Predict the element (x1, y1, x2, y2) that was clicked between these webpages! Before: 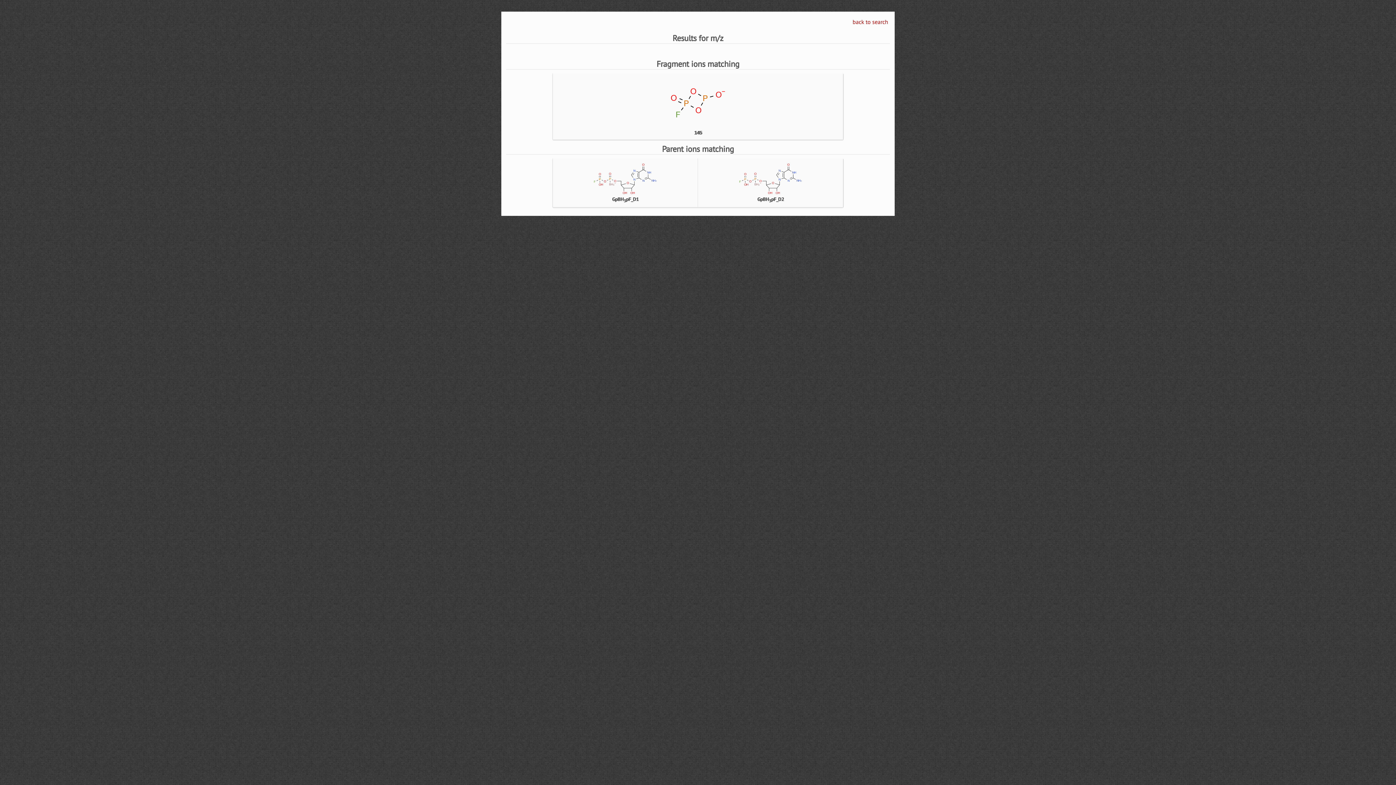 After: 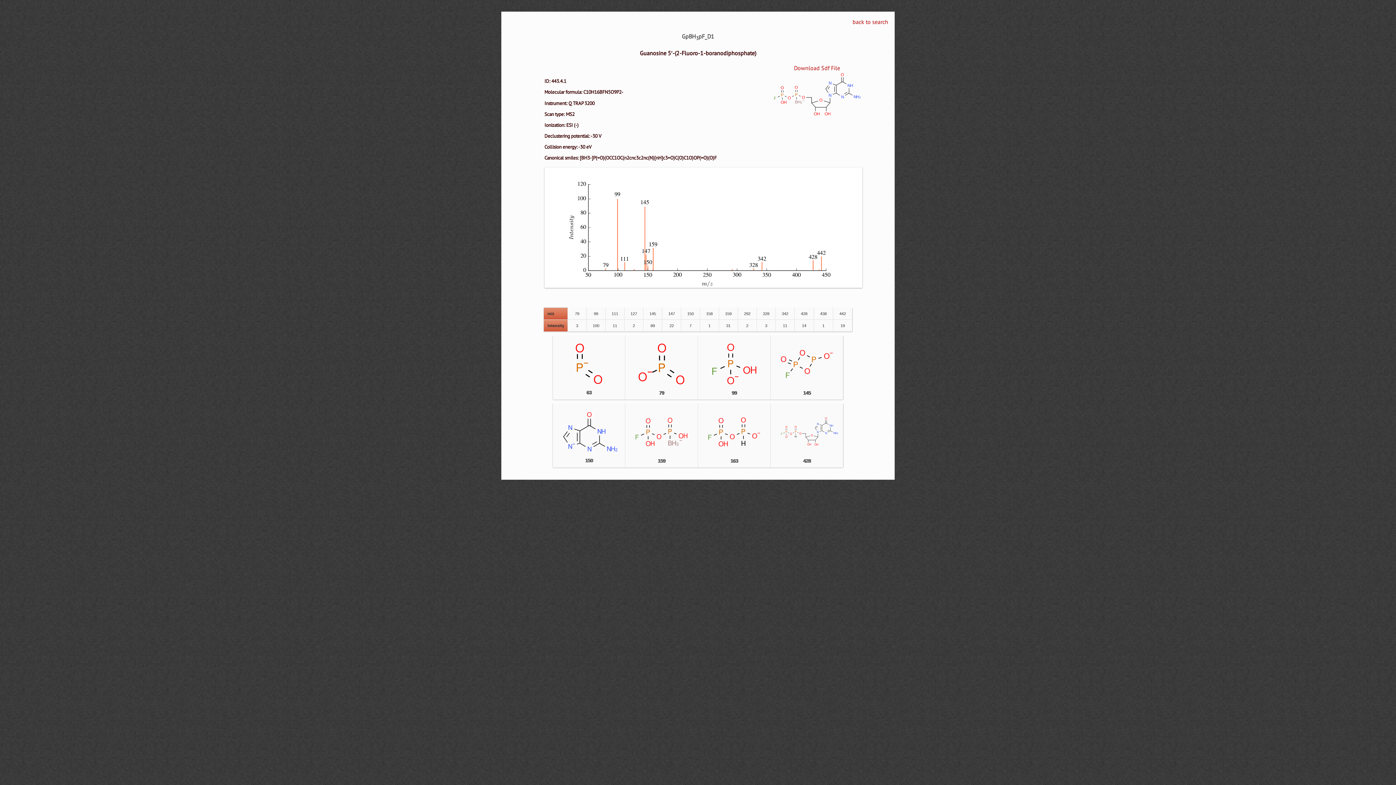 Action: bbox: (556, 162, 694, 196)